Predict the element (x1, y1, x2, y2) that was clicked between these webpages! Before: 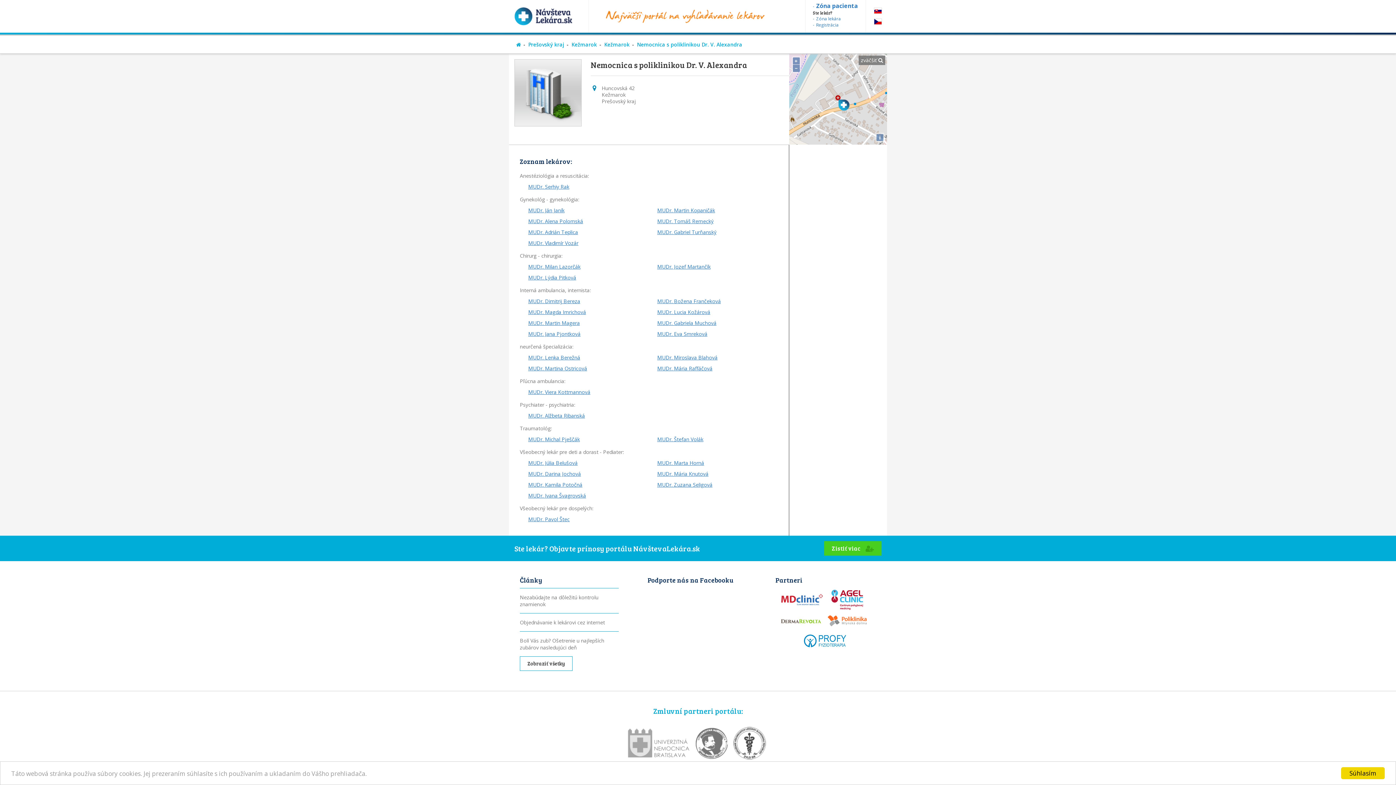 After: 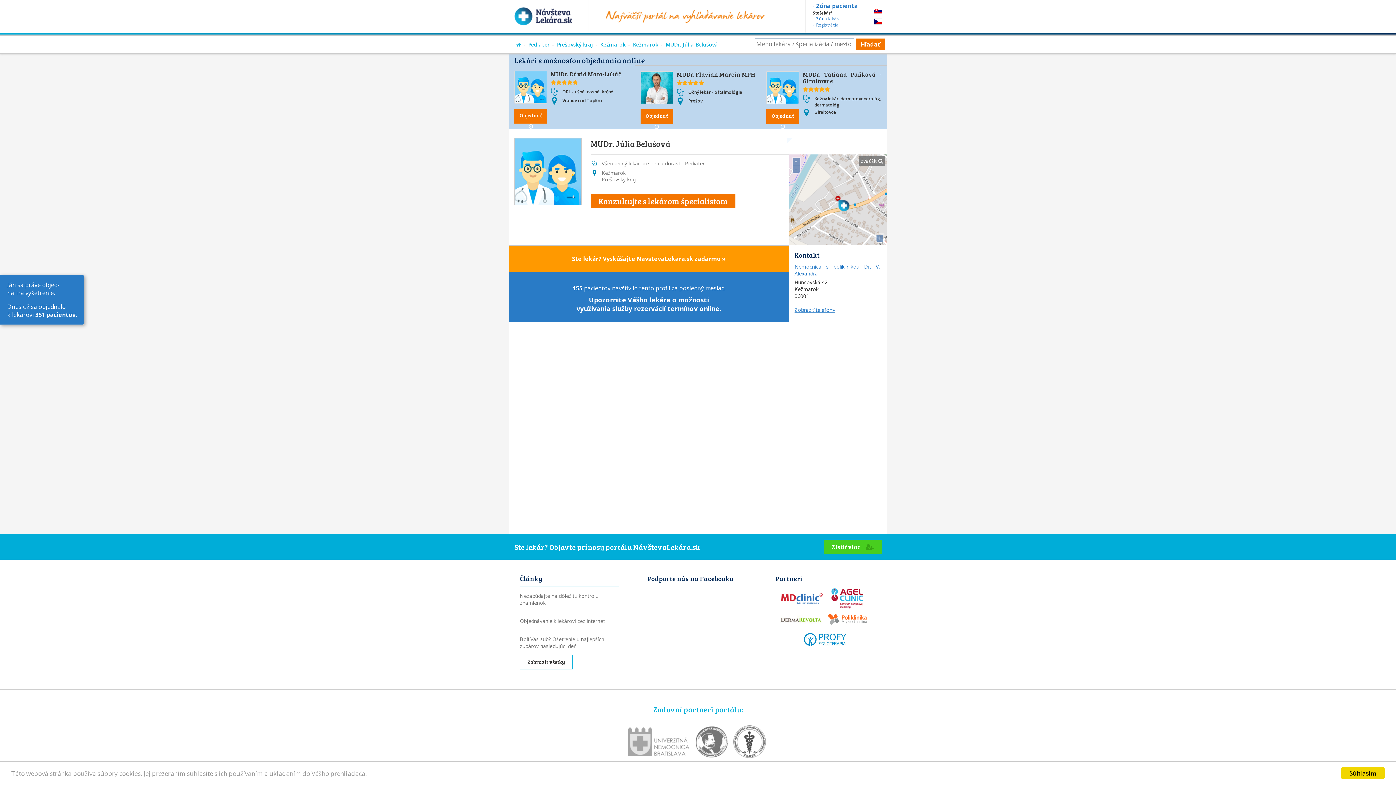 Action: bbox: (520, 457, 649, 468) label: MUDr. Júlia Belušová